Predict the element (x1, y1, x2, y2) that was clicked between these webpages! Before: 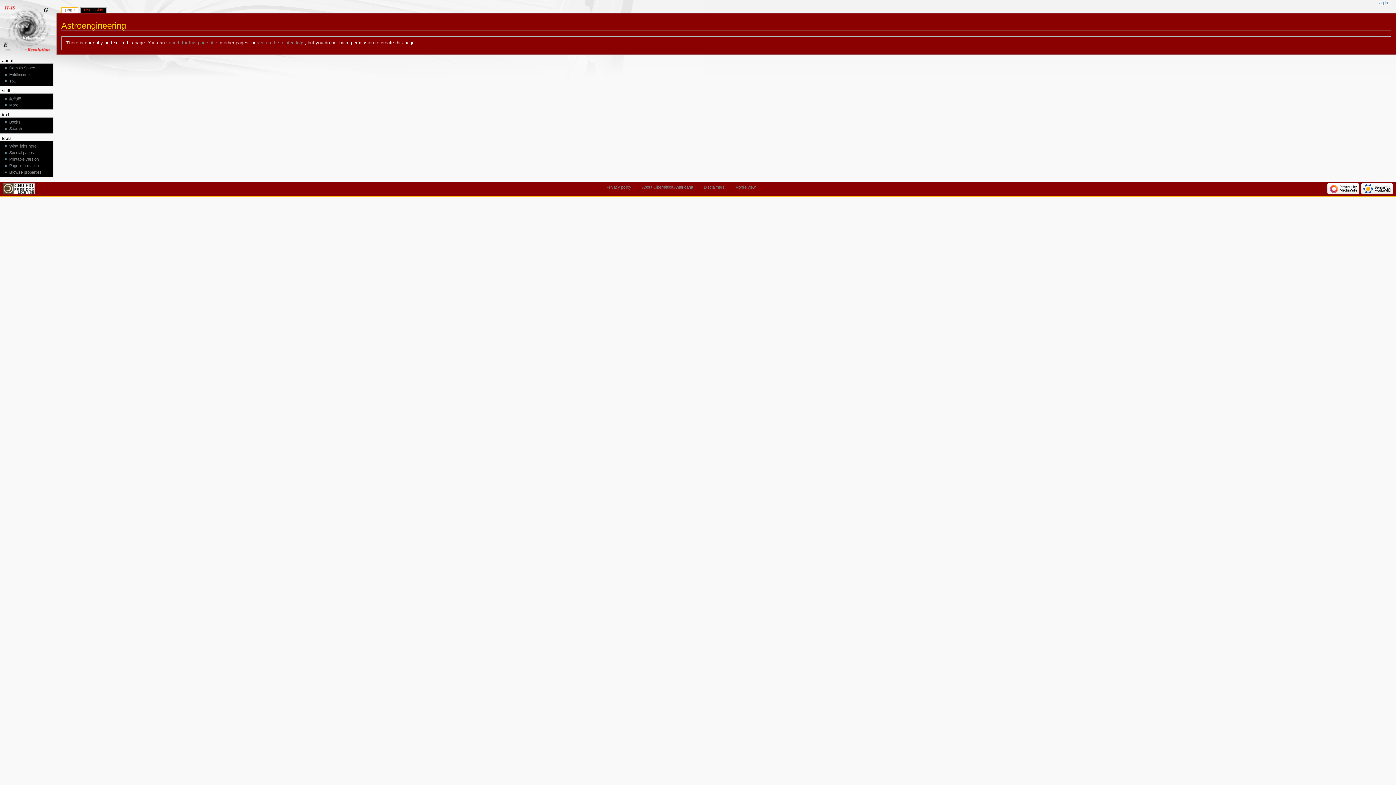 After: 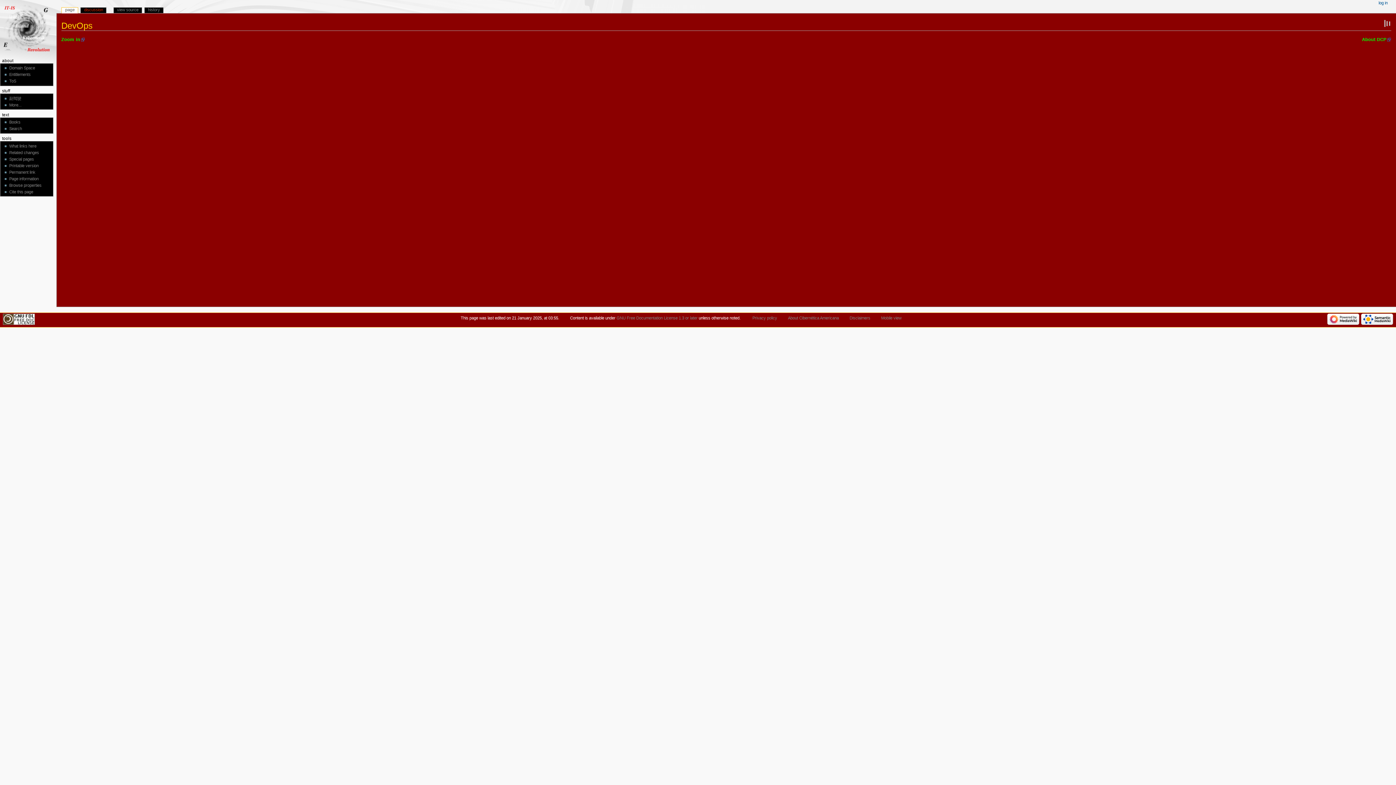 Action: label: 副驾驶 bbox: (9, 96, 21, 100)